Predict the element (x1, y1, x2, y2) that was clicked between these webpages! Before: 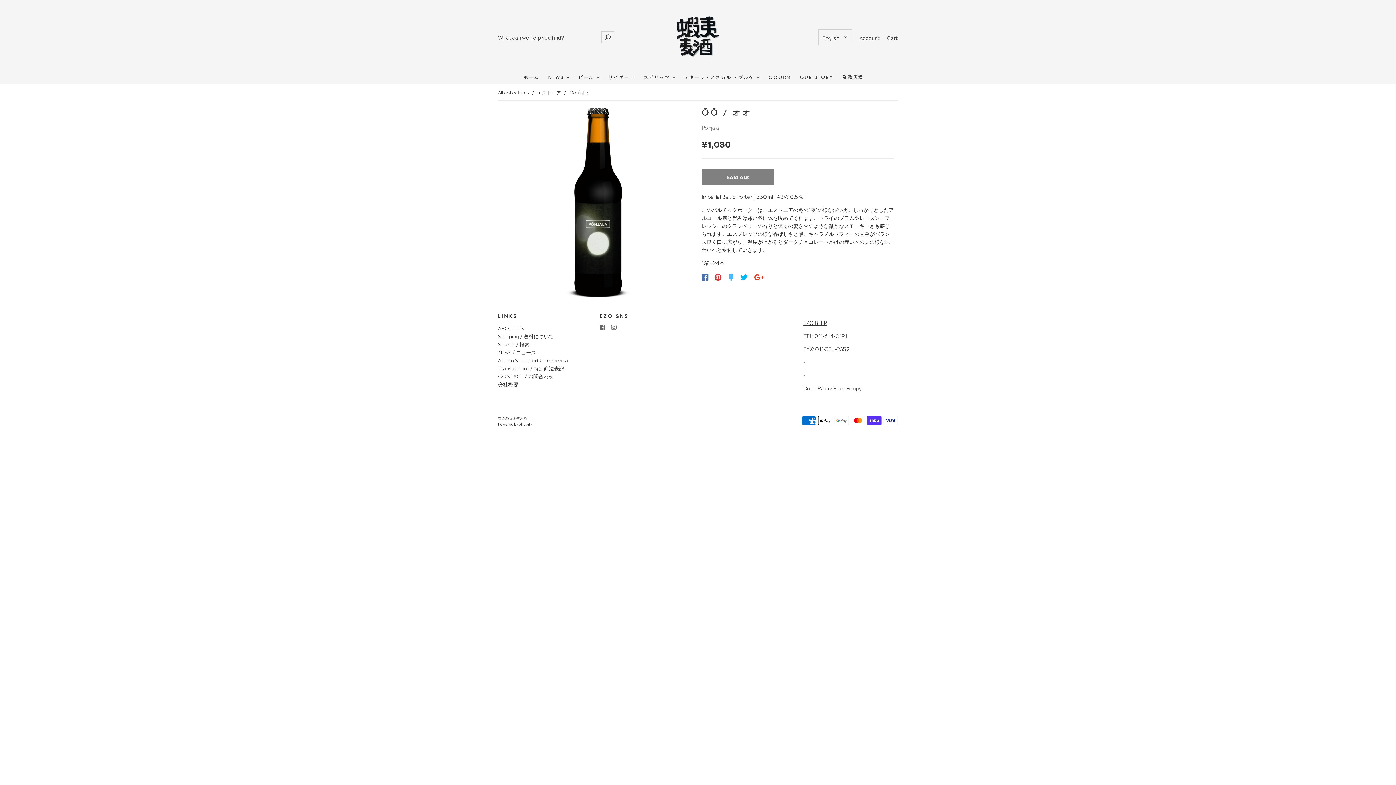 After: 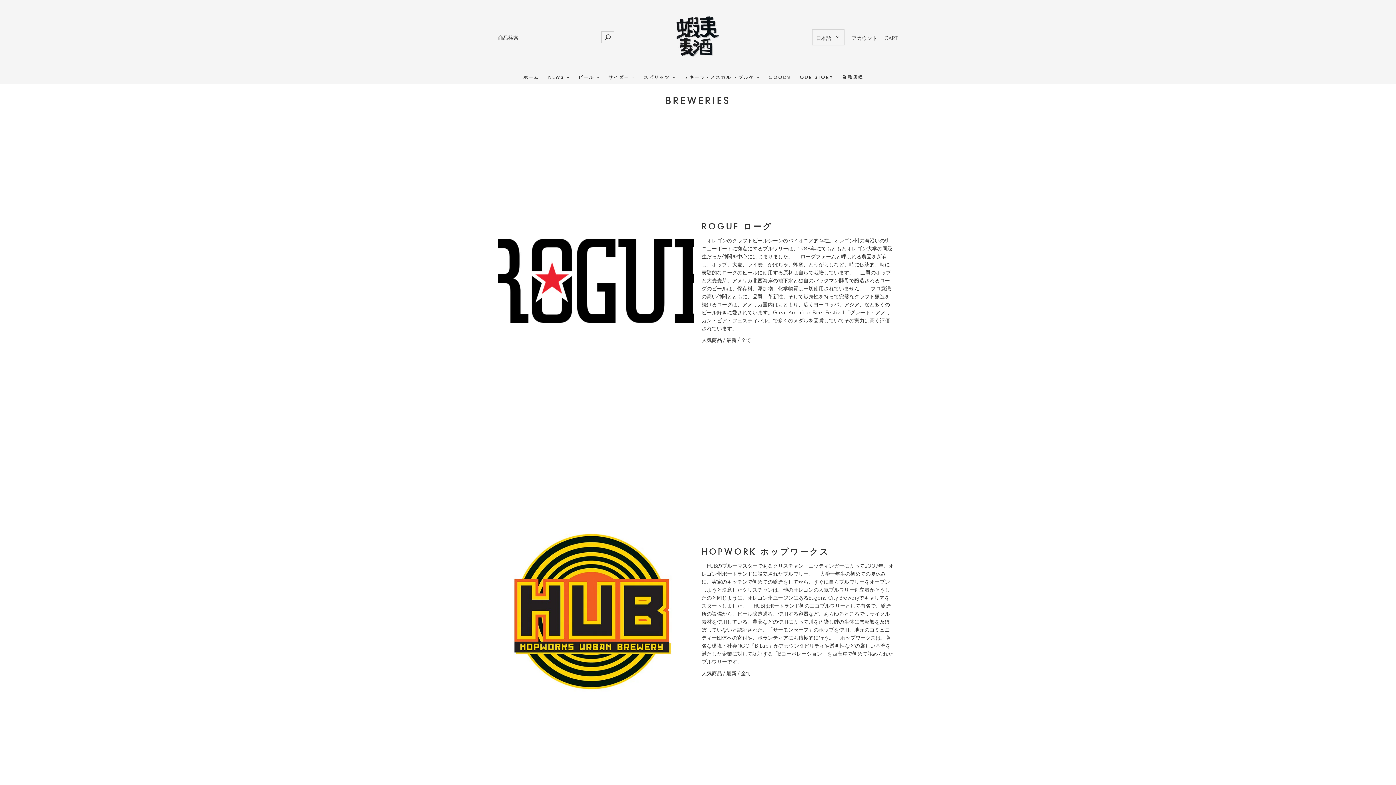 Action: bbox: (498, 88, 529, 95) label: All collections